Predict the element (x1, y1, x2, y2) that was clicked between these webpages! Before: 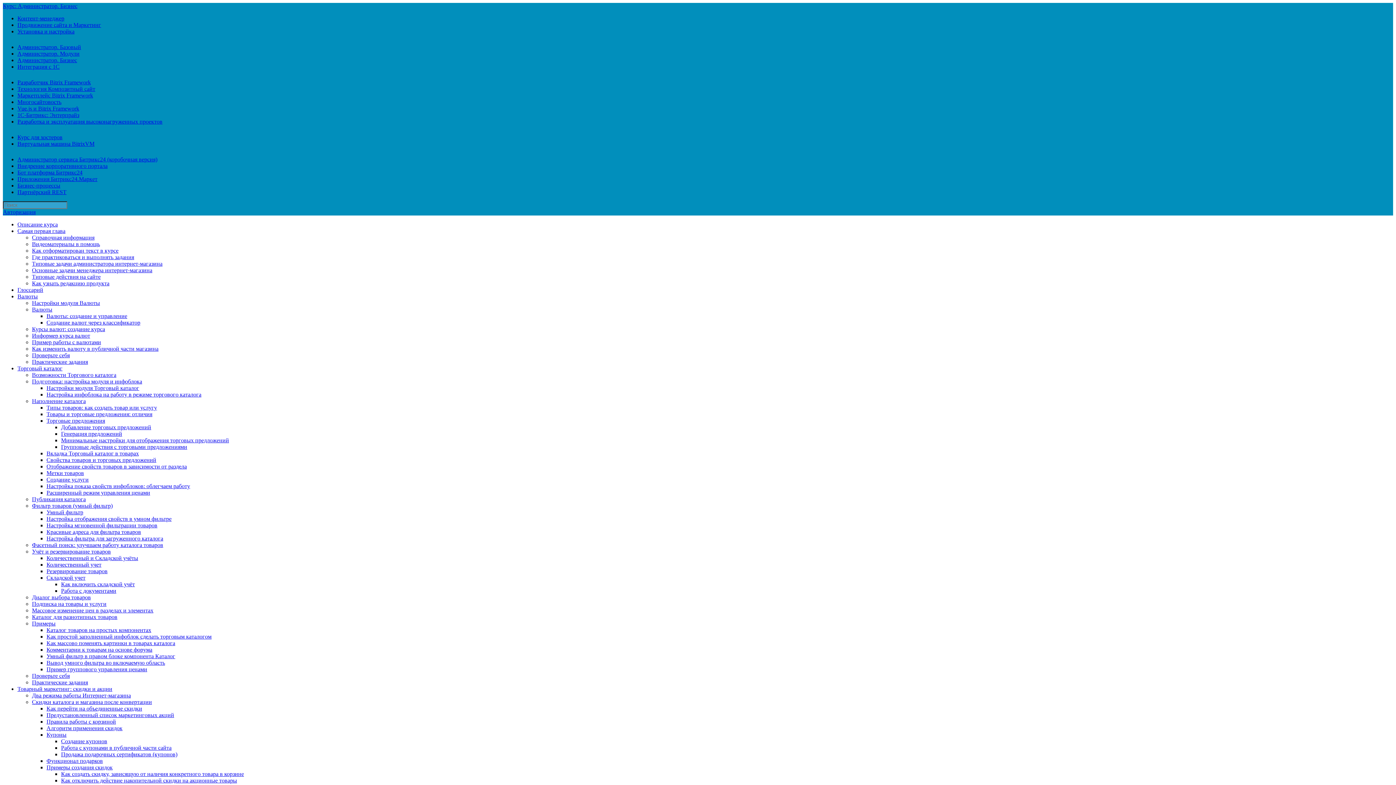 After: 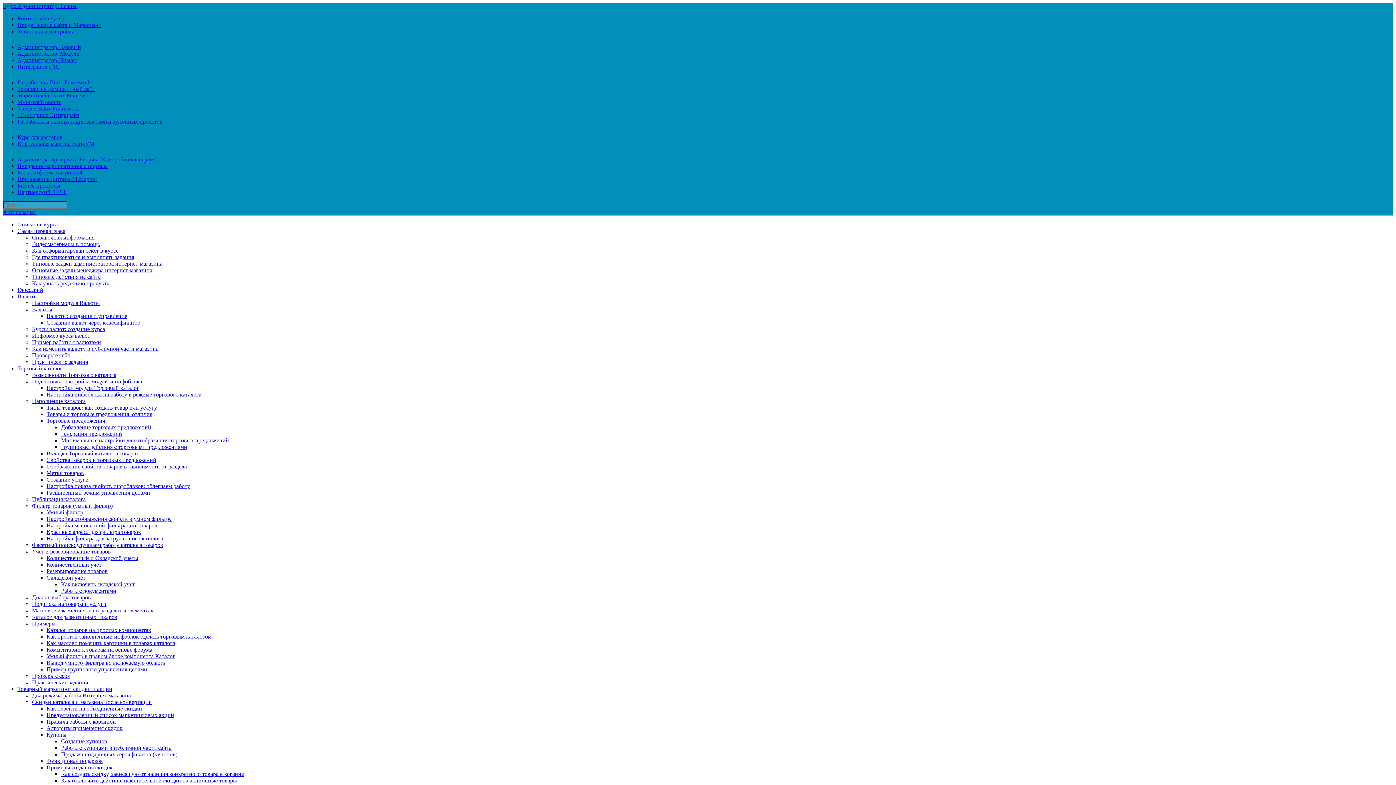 Action: bbox: (46, 313, 127, 319) label: Валюты: создание и управление